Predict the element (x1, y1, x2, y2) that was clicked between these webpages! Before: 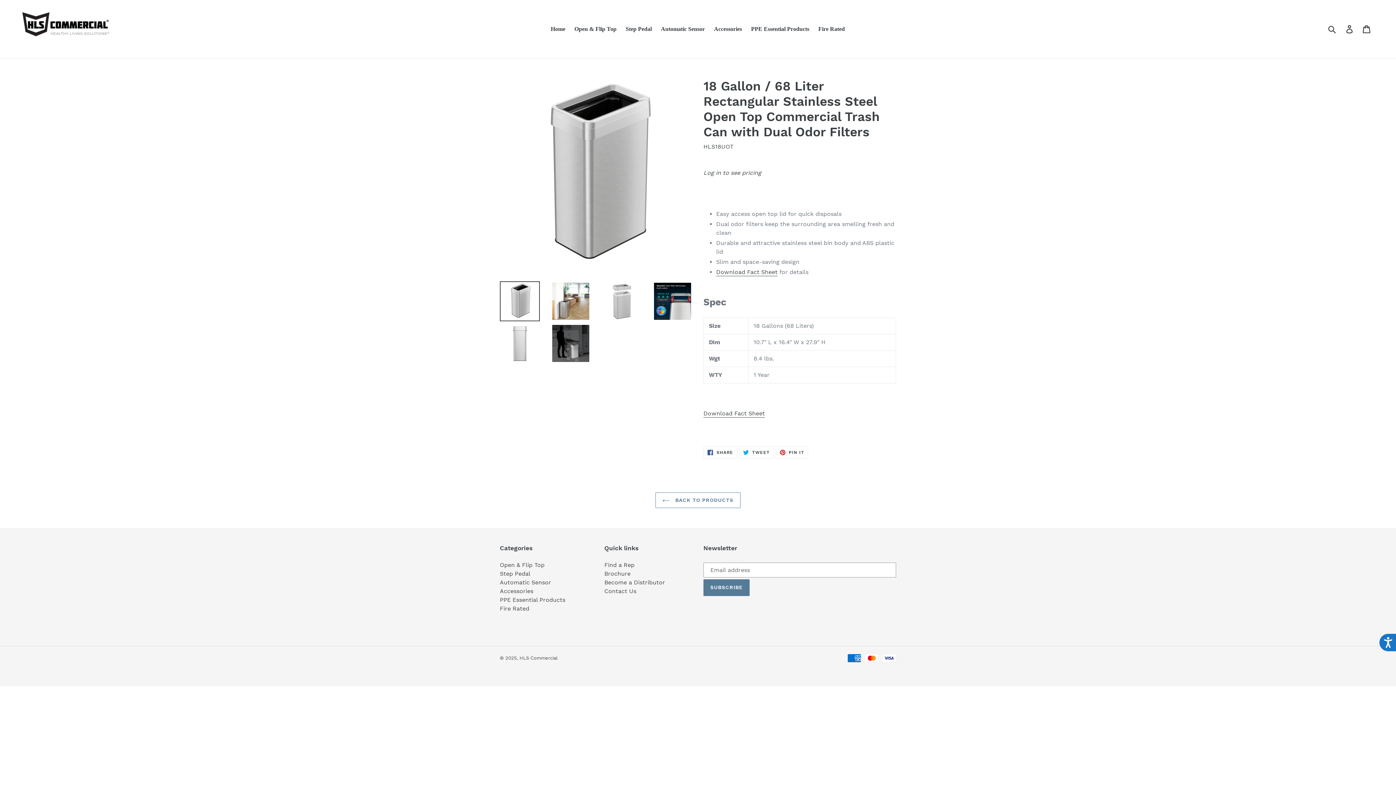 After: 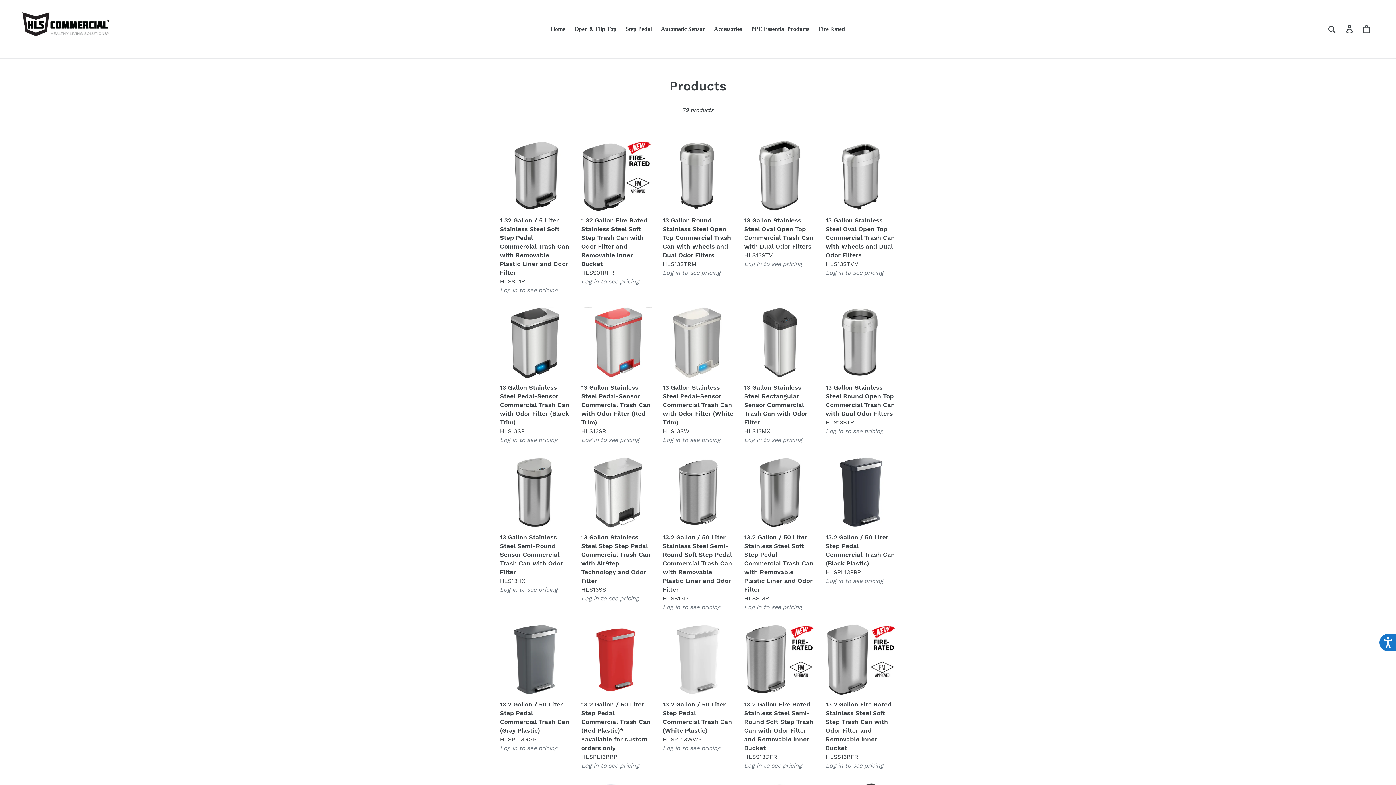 Action: bbox: (655, 492, 740, 508) label:  BACK TO PRODUCTS